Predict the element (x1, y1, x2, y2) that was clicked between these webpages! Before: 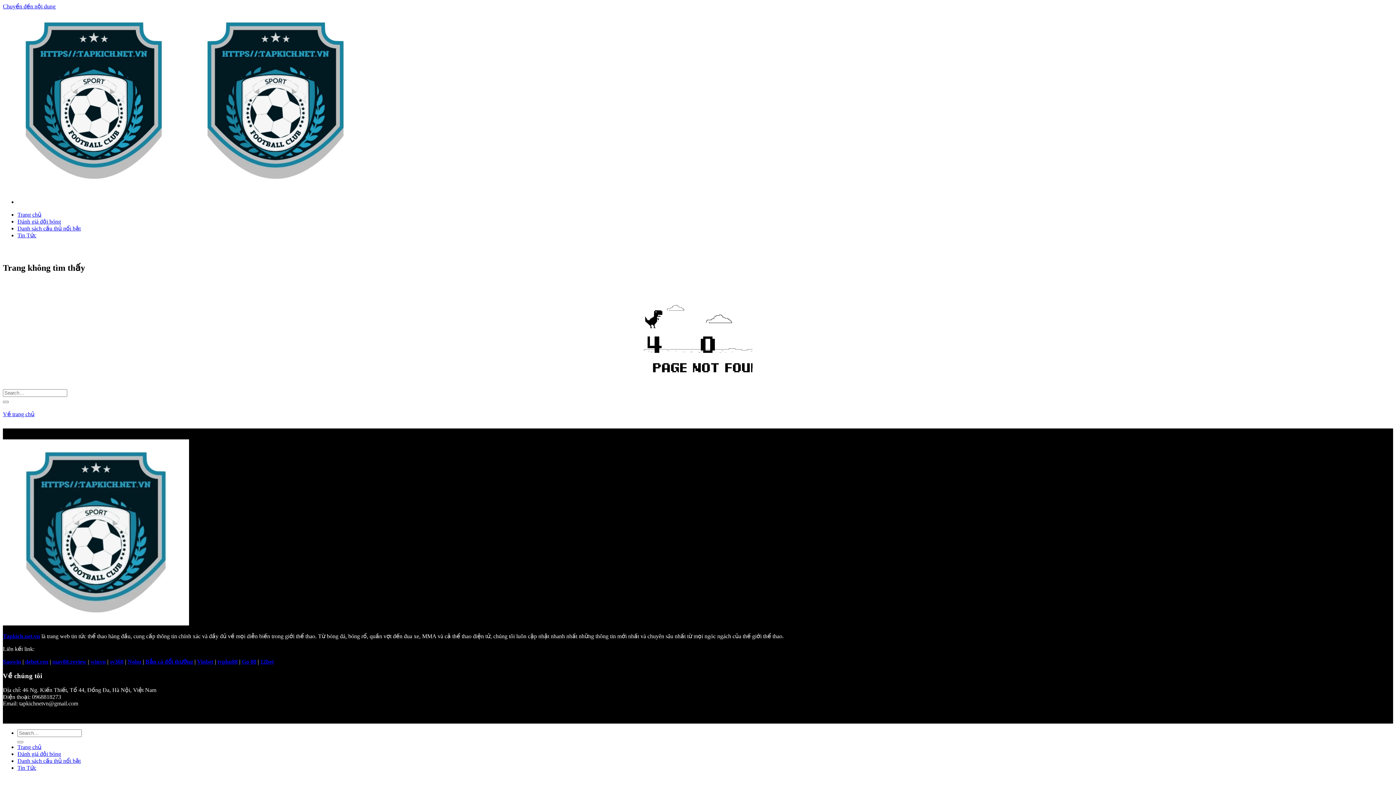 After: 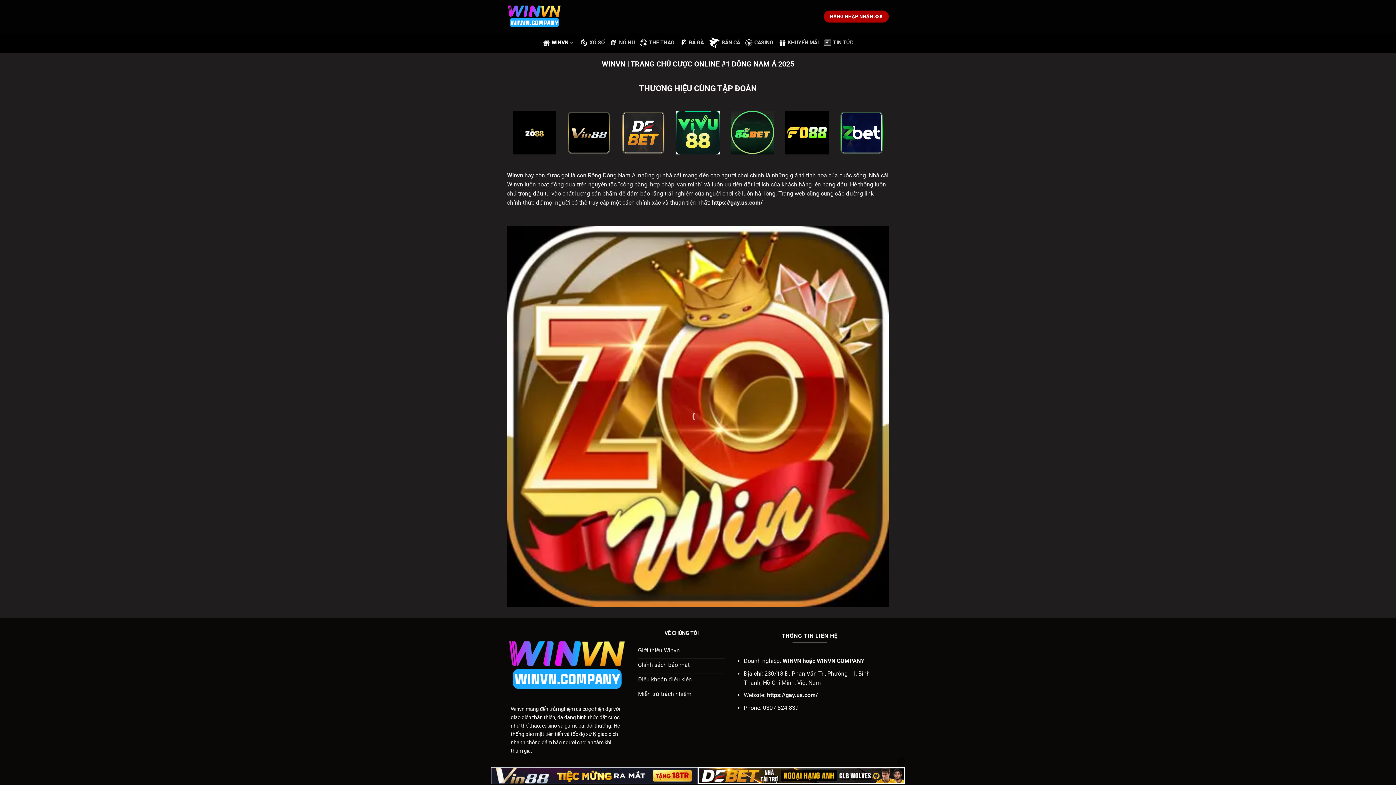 Action: label: winvn bbox: (90, 658, 105, 665)